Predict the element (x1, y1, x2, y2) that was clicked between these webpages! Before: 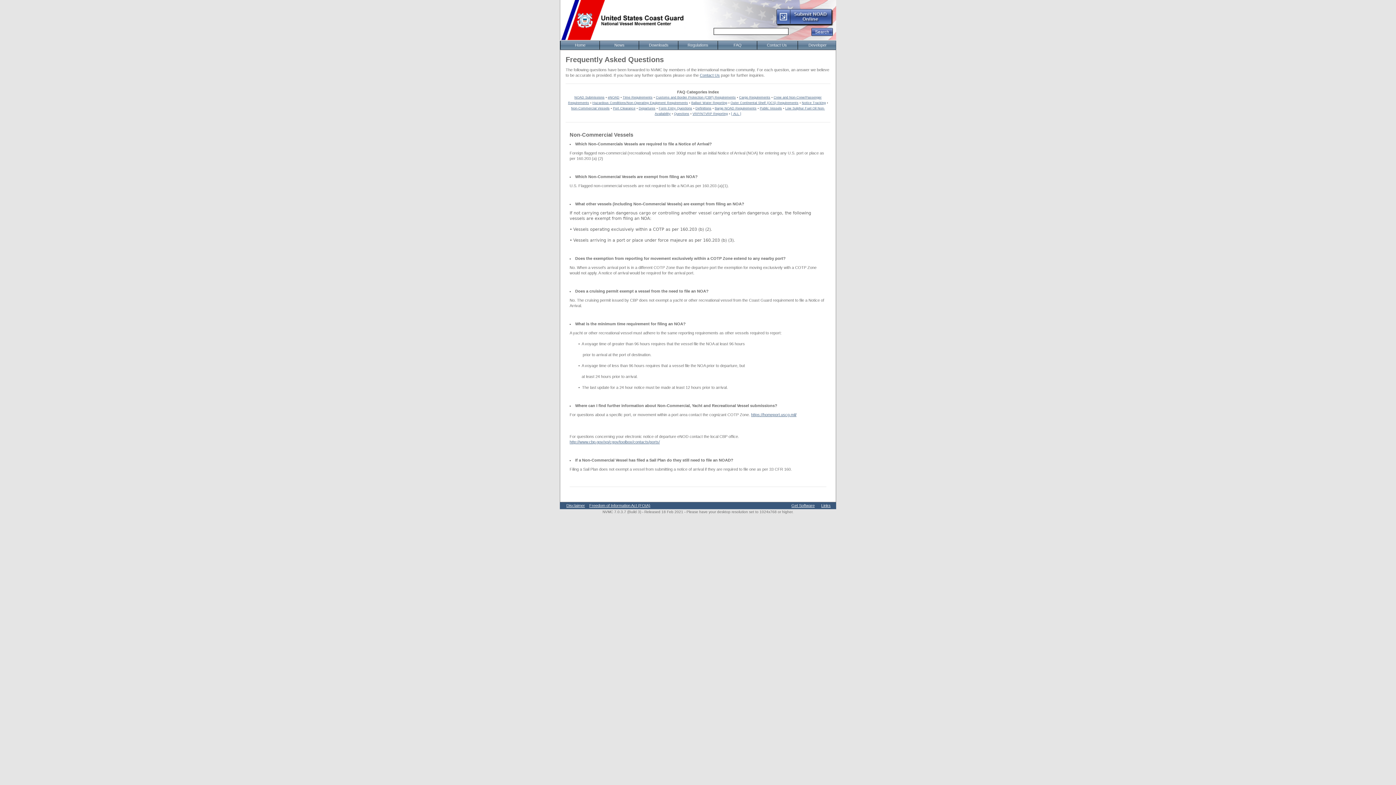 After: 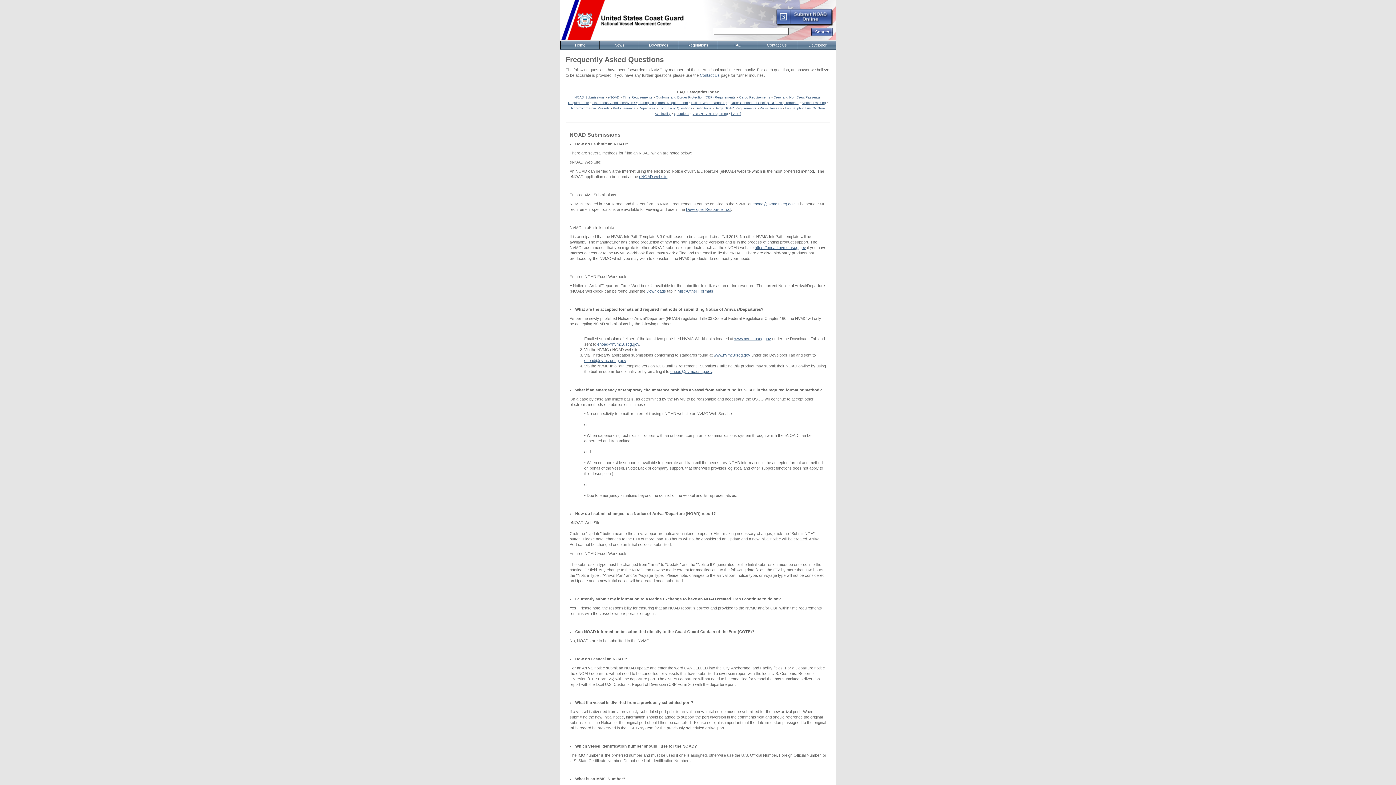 Action: bbox: (574, 95, 604, 99) label: NOAD Submissions